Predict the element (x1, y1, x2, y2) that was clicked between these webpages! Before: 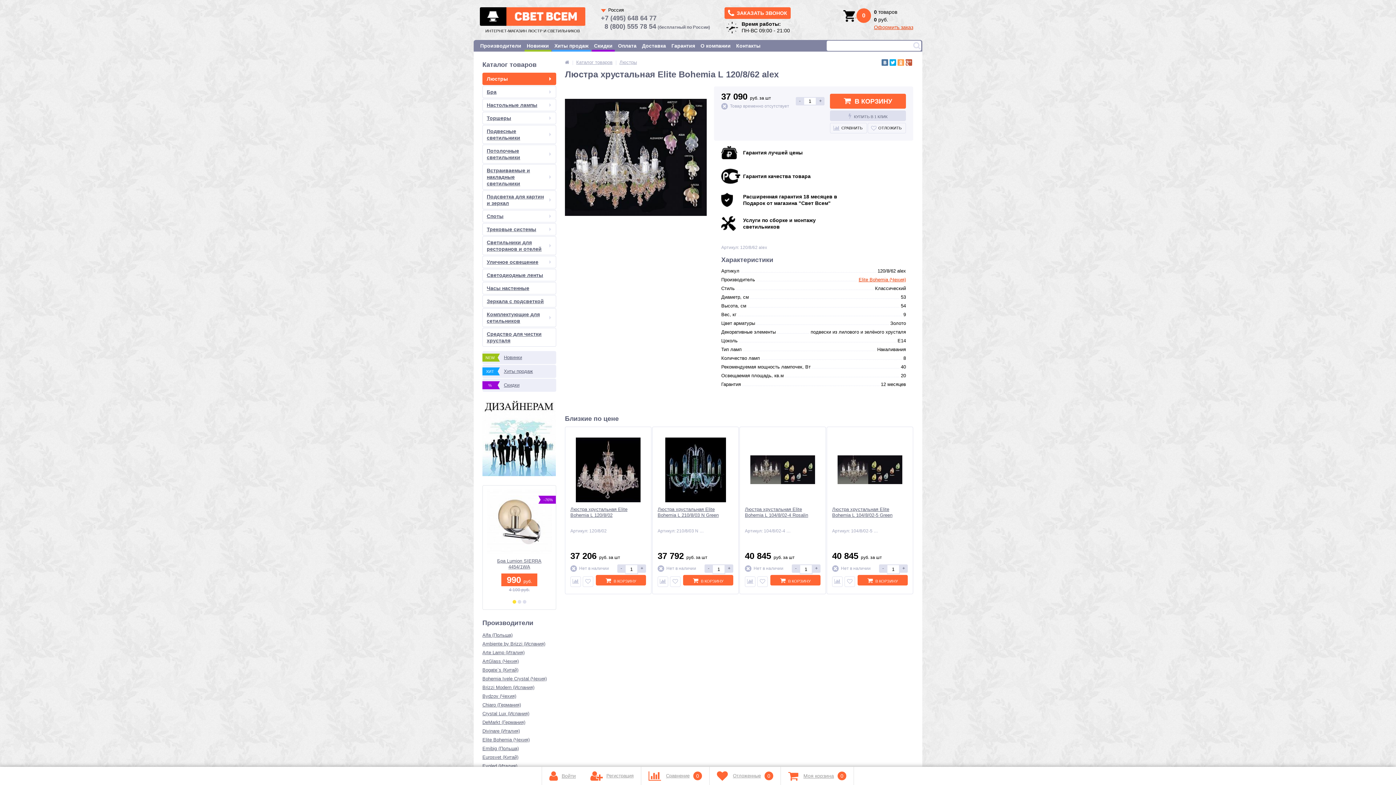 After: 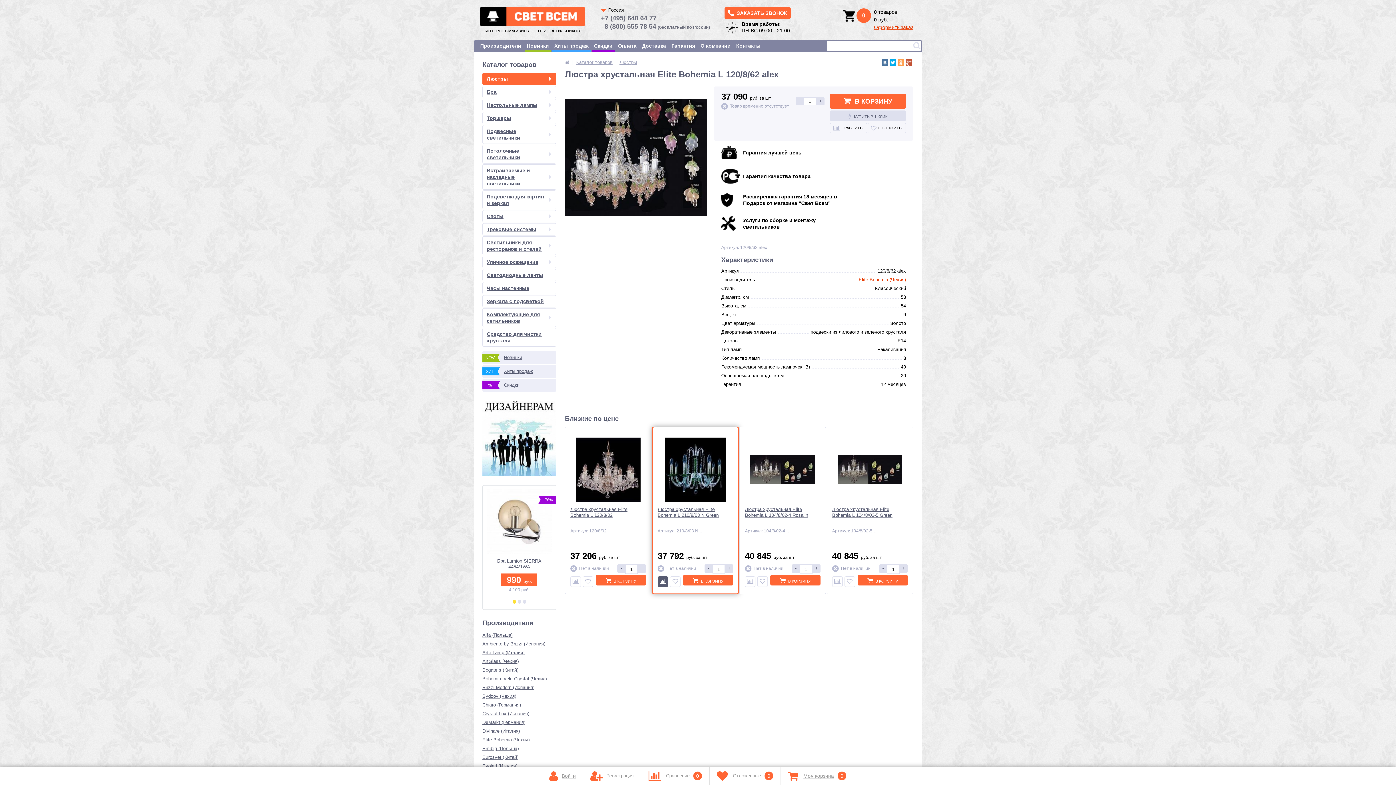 Action: bbox: (657, 576, 668, 587)